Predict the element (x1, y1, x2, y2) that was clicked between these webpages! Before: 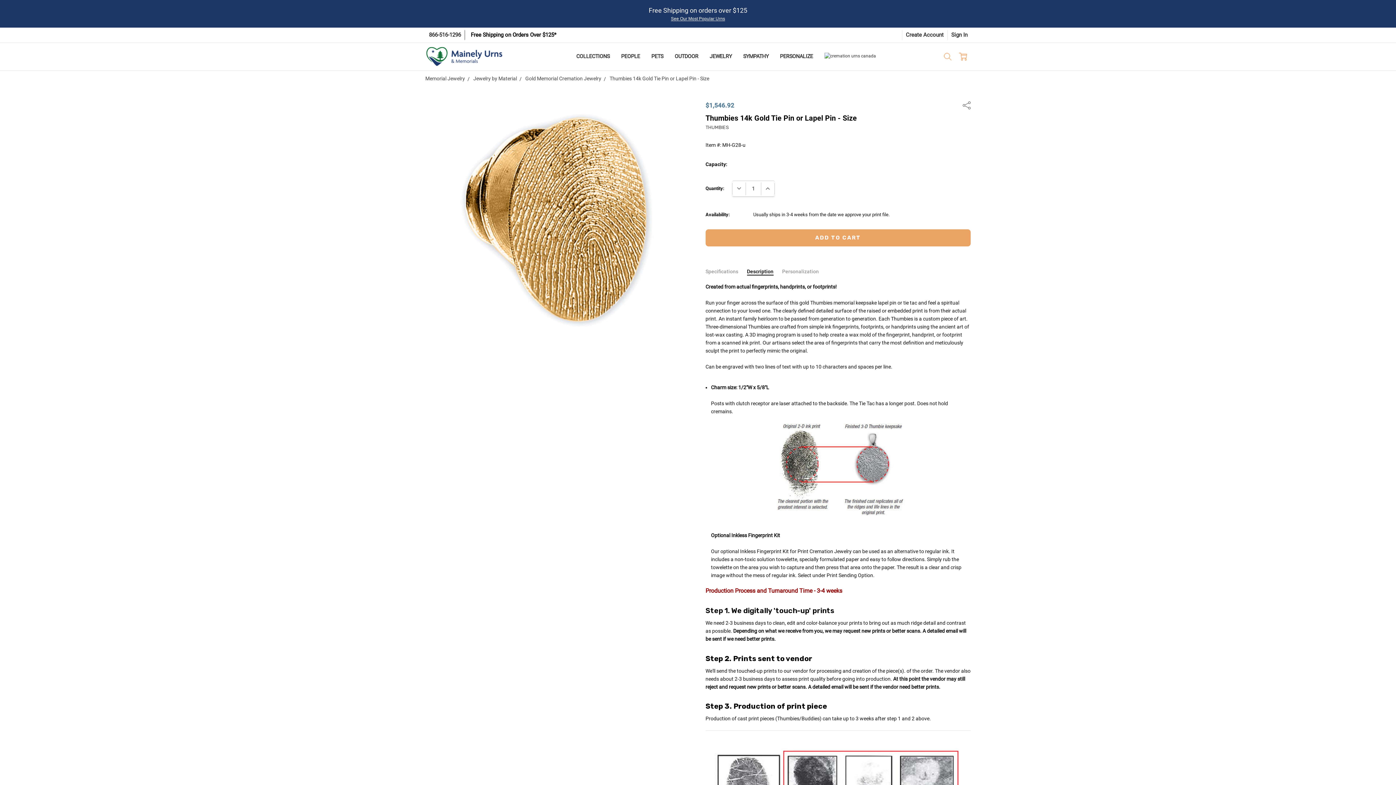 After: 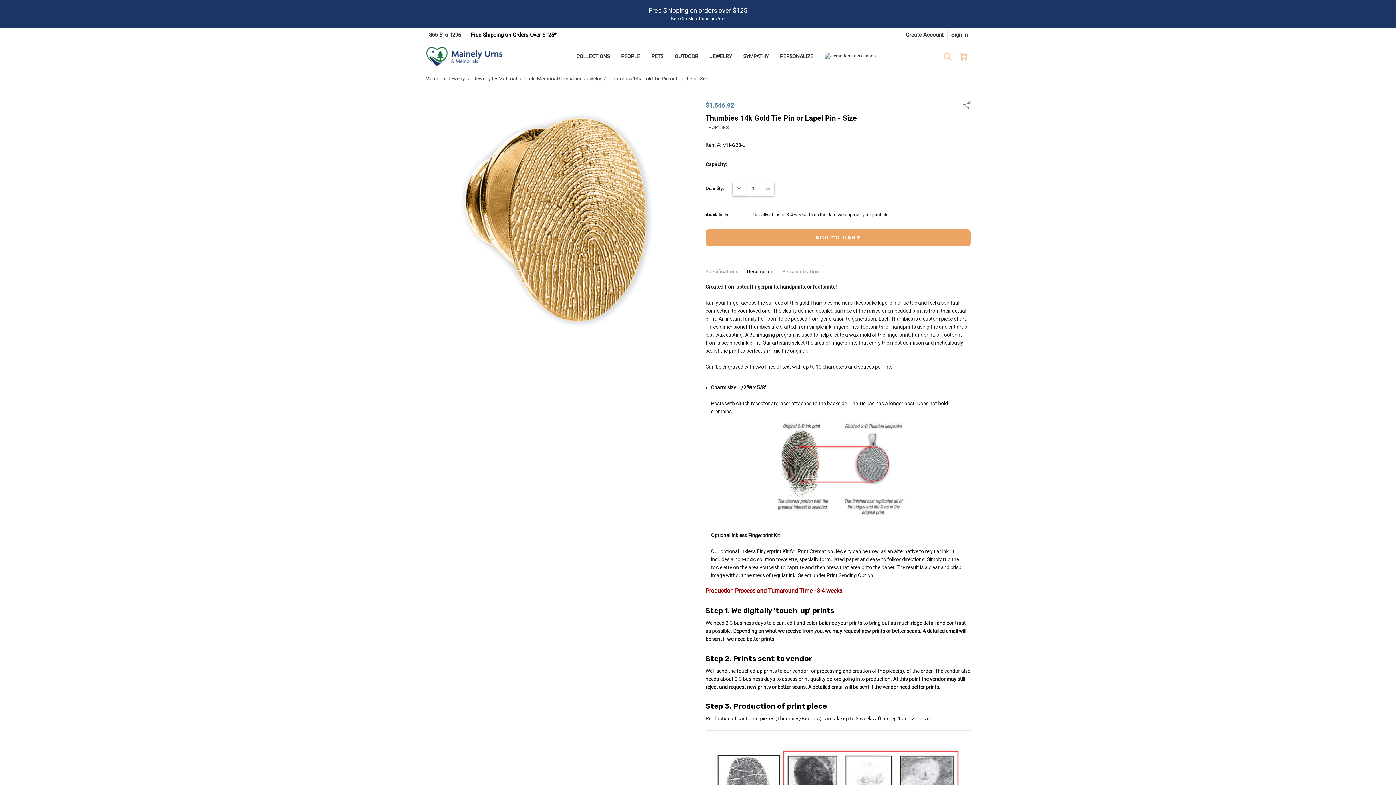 Action: label: DECREASE QUANTITY: bbox: (732, 182, 746, 195)